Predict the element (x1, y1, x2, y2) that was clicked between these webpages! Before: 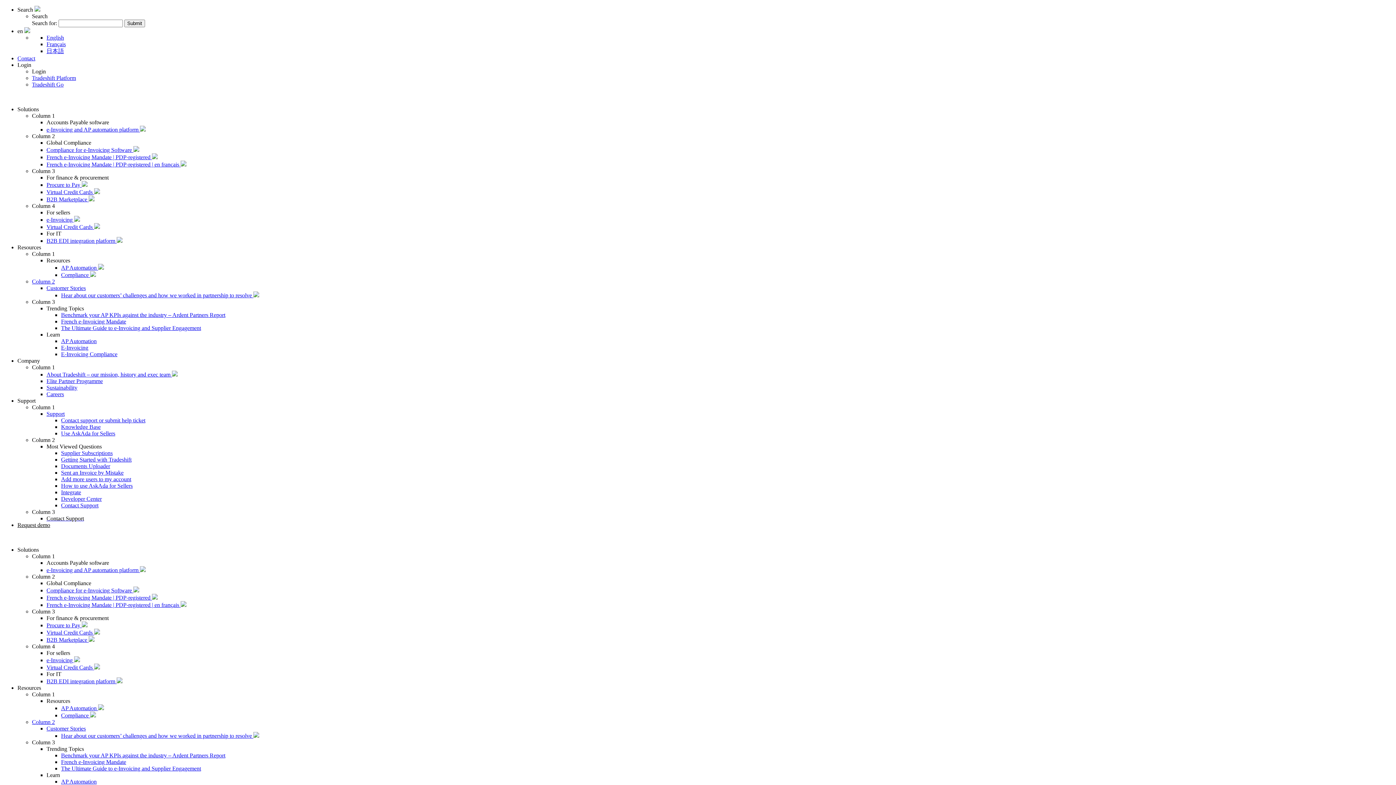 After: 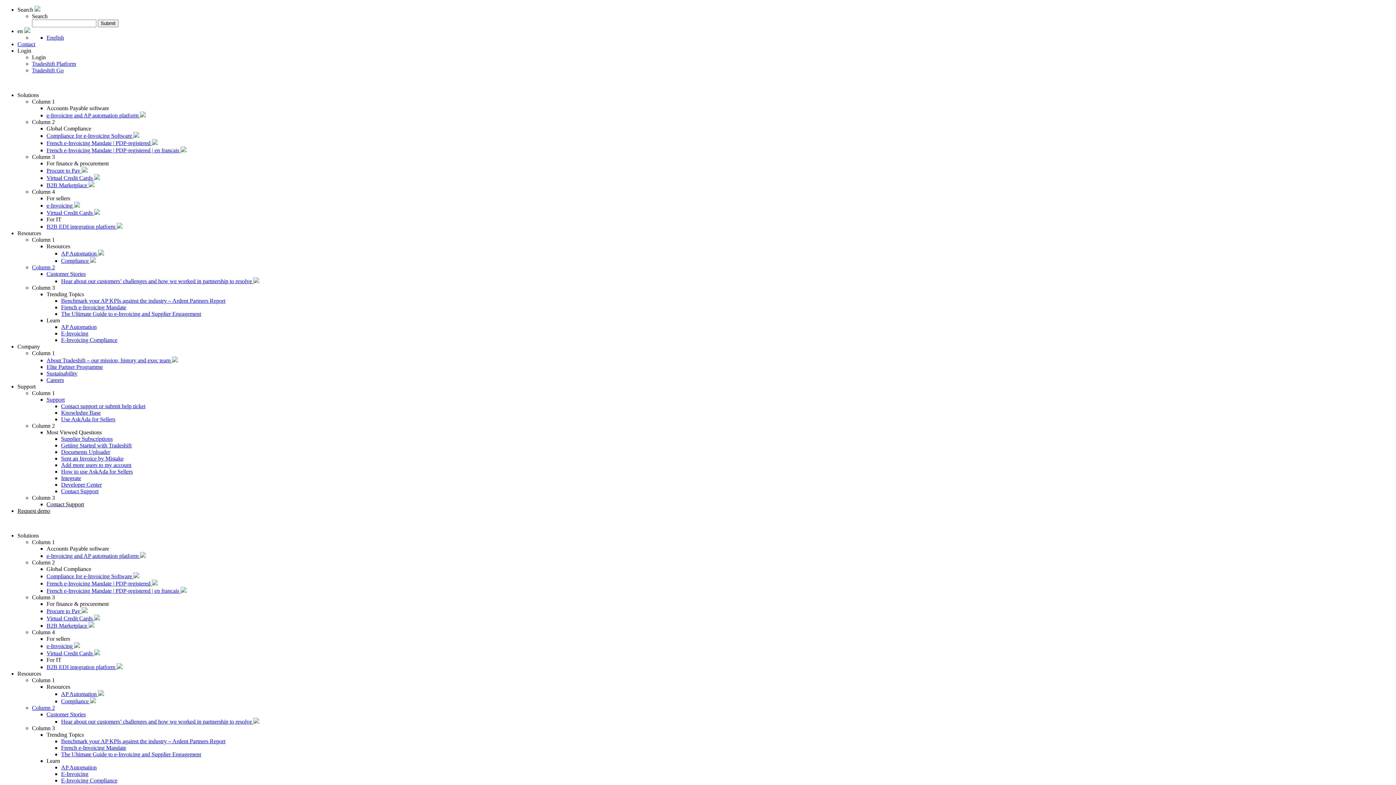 Action: label: Hear about our customers’ challenges and how we worked in partnership to resolve  bbox: (61, 292, 259, 298)